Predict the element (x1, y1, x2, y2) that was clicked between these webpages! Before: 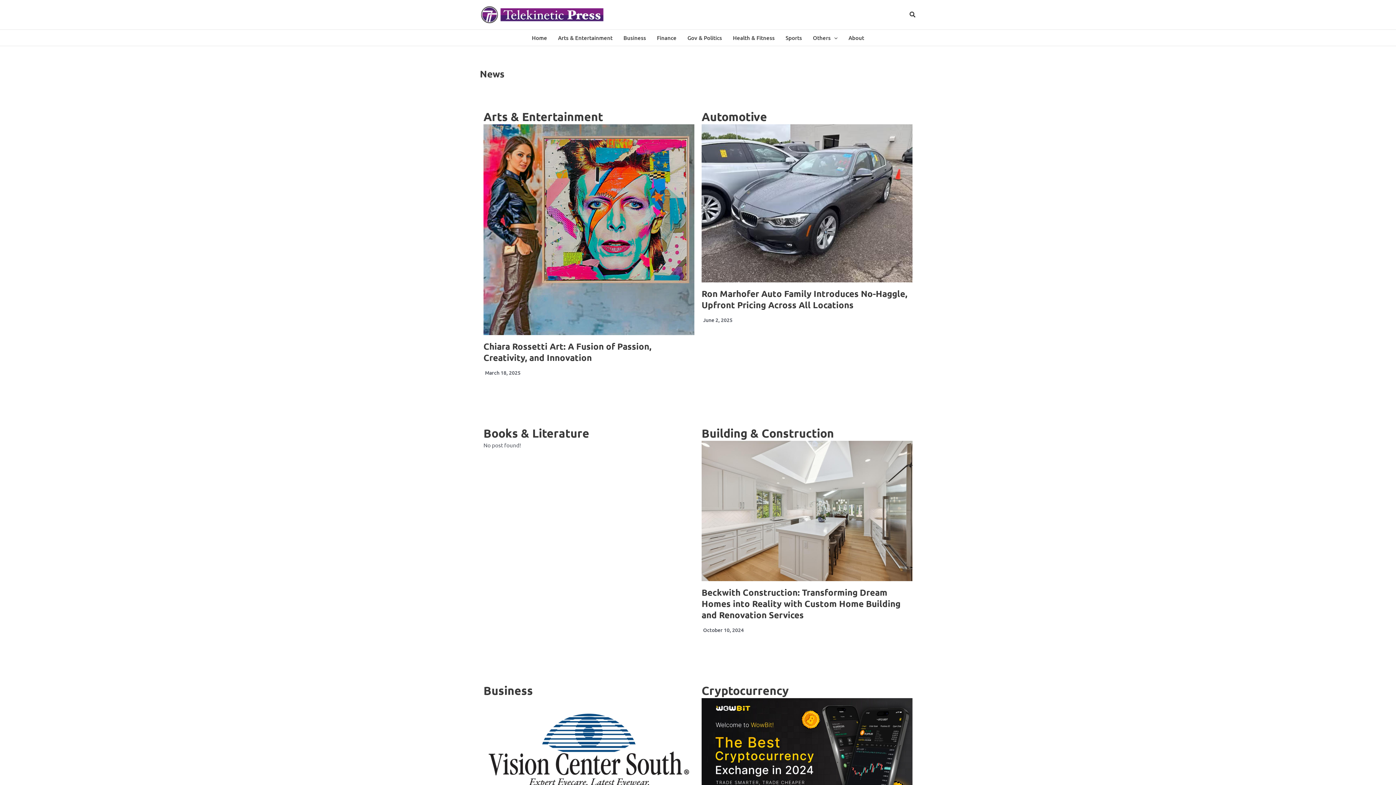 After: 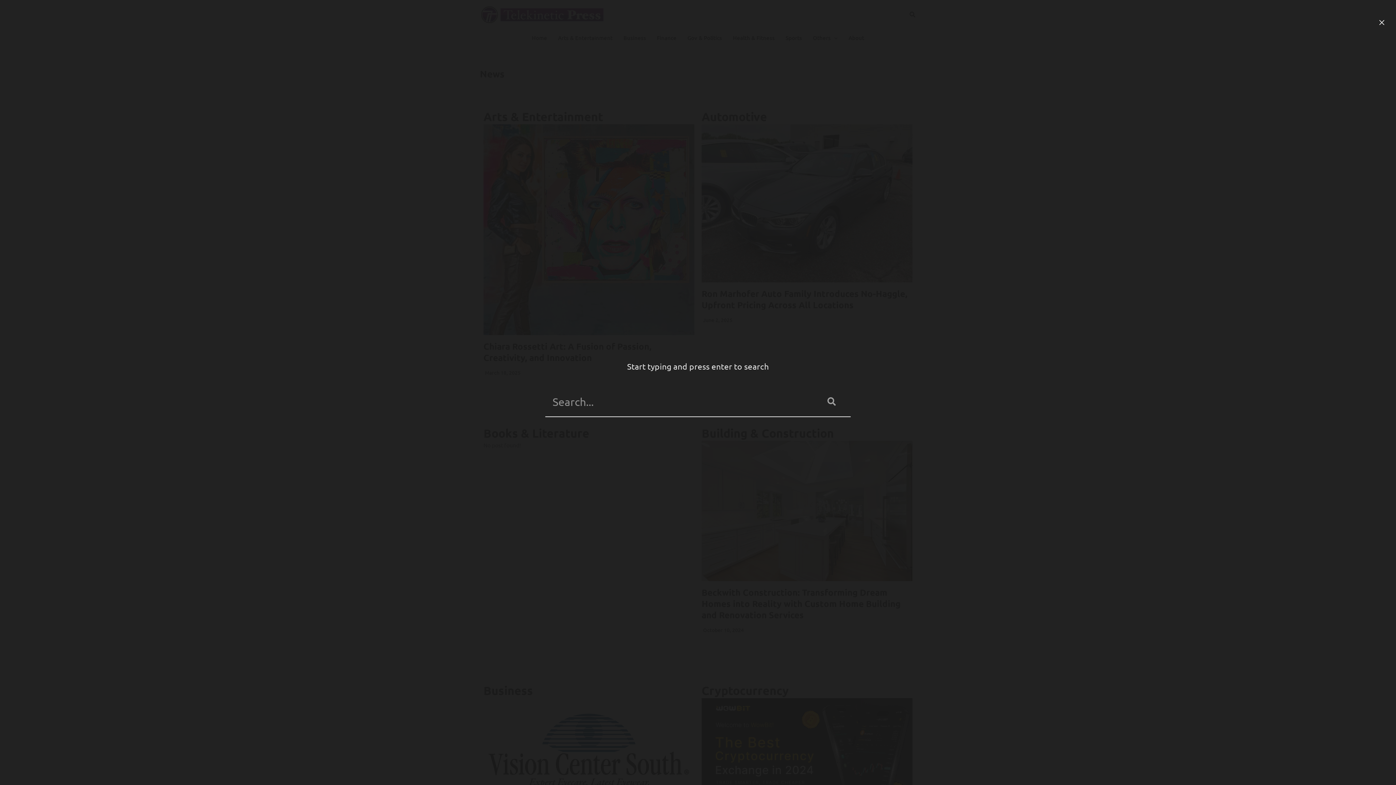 Action: label: Search icon link bbox: (909, 11, 916, 18)